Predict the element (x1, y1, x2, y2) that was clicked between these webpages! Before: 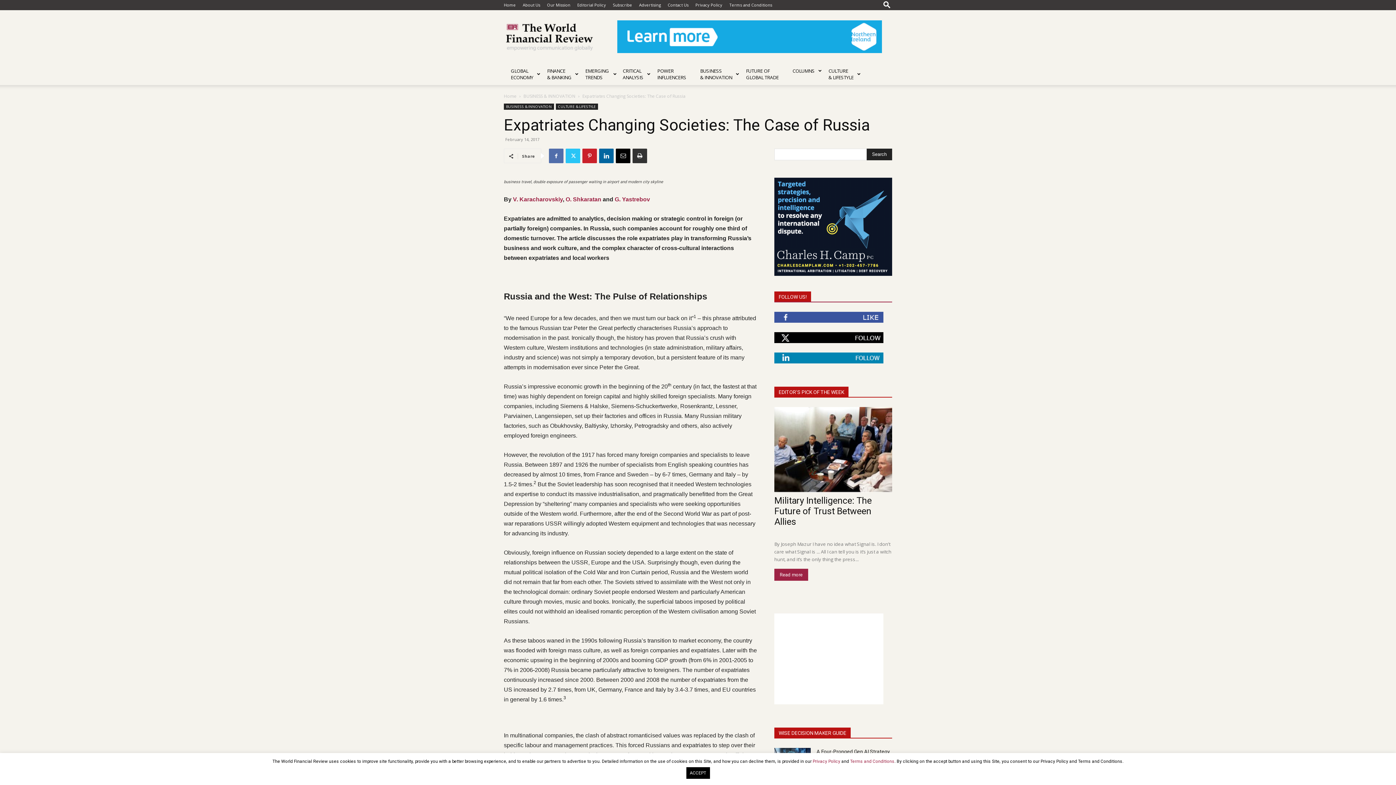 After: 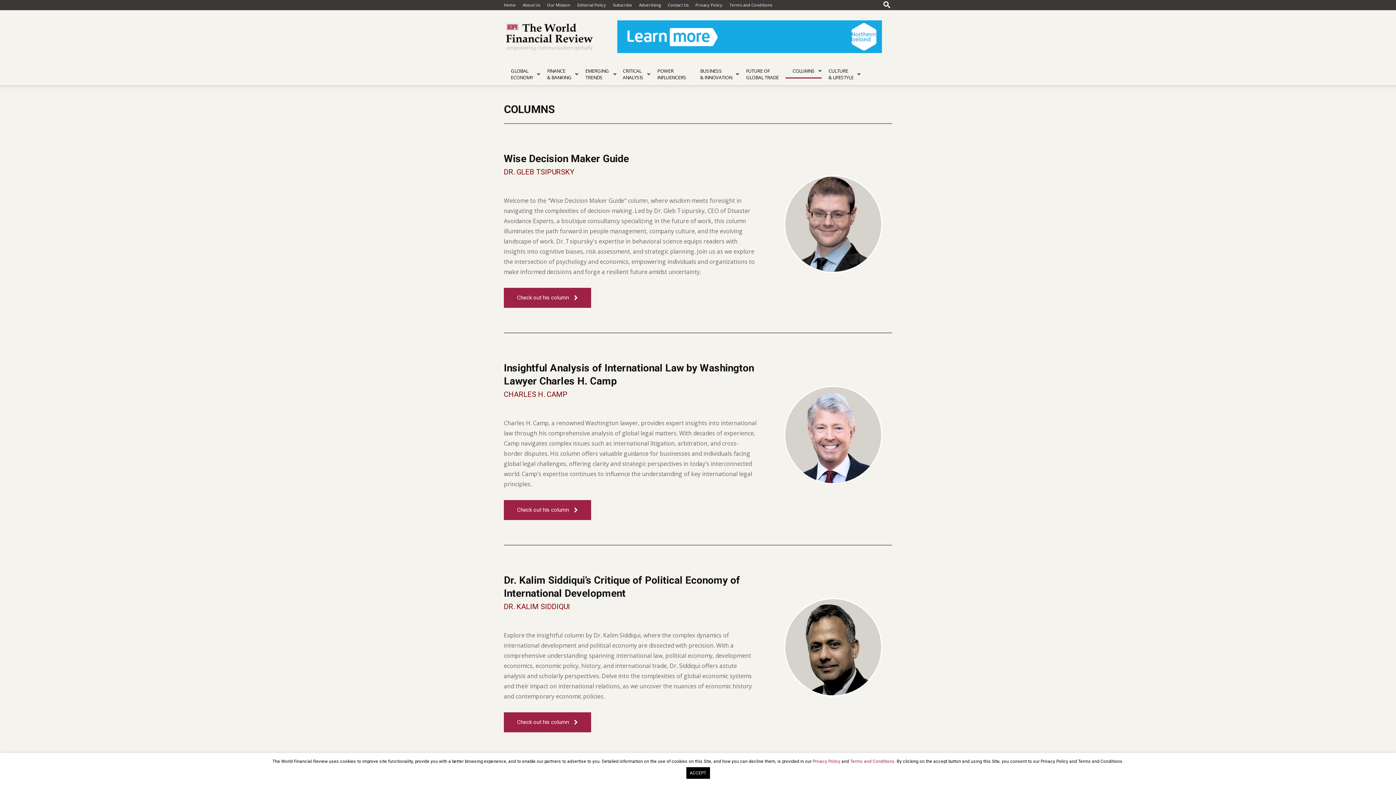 Action: bbox: (785, 63, 821, 78) label: COLUMNS